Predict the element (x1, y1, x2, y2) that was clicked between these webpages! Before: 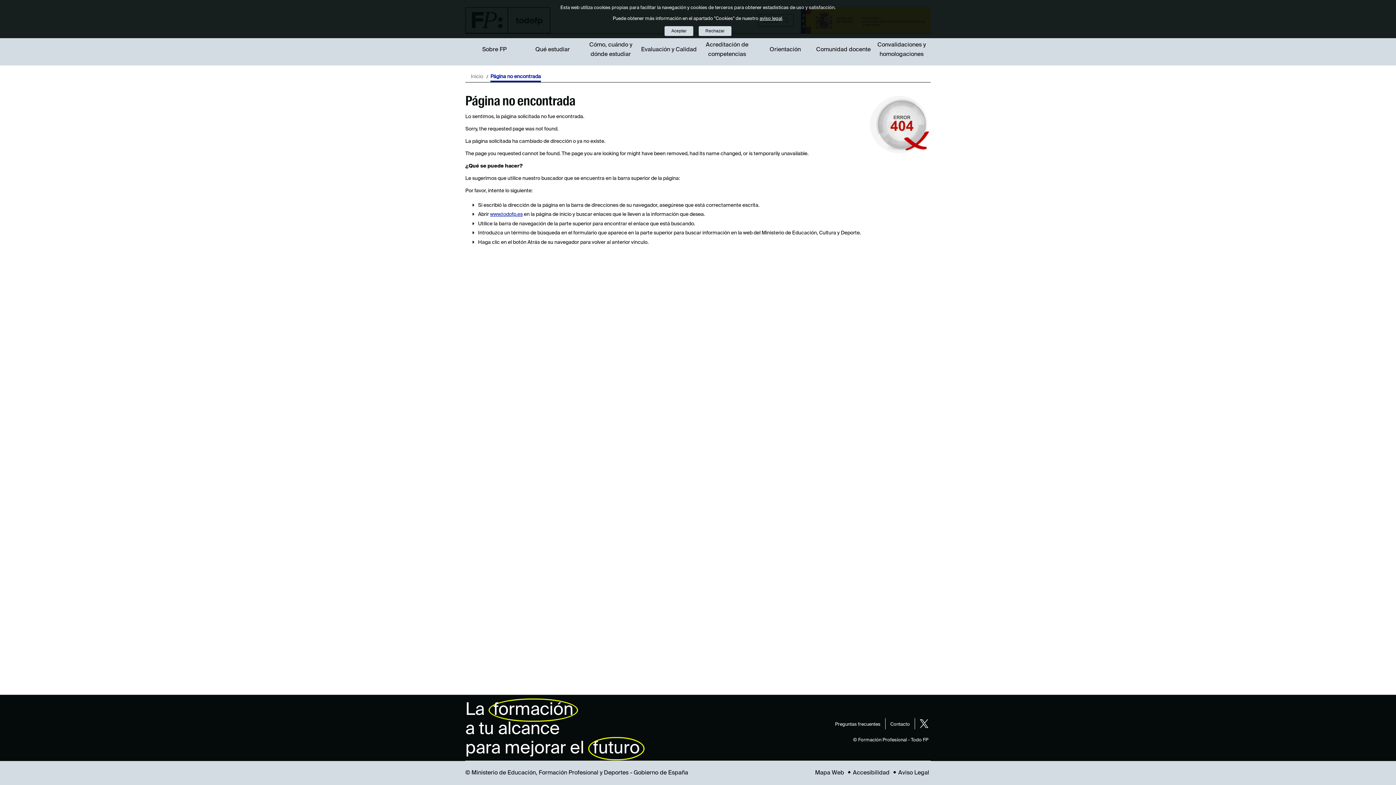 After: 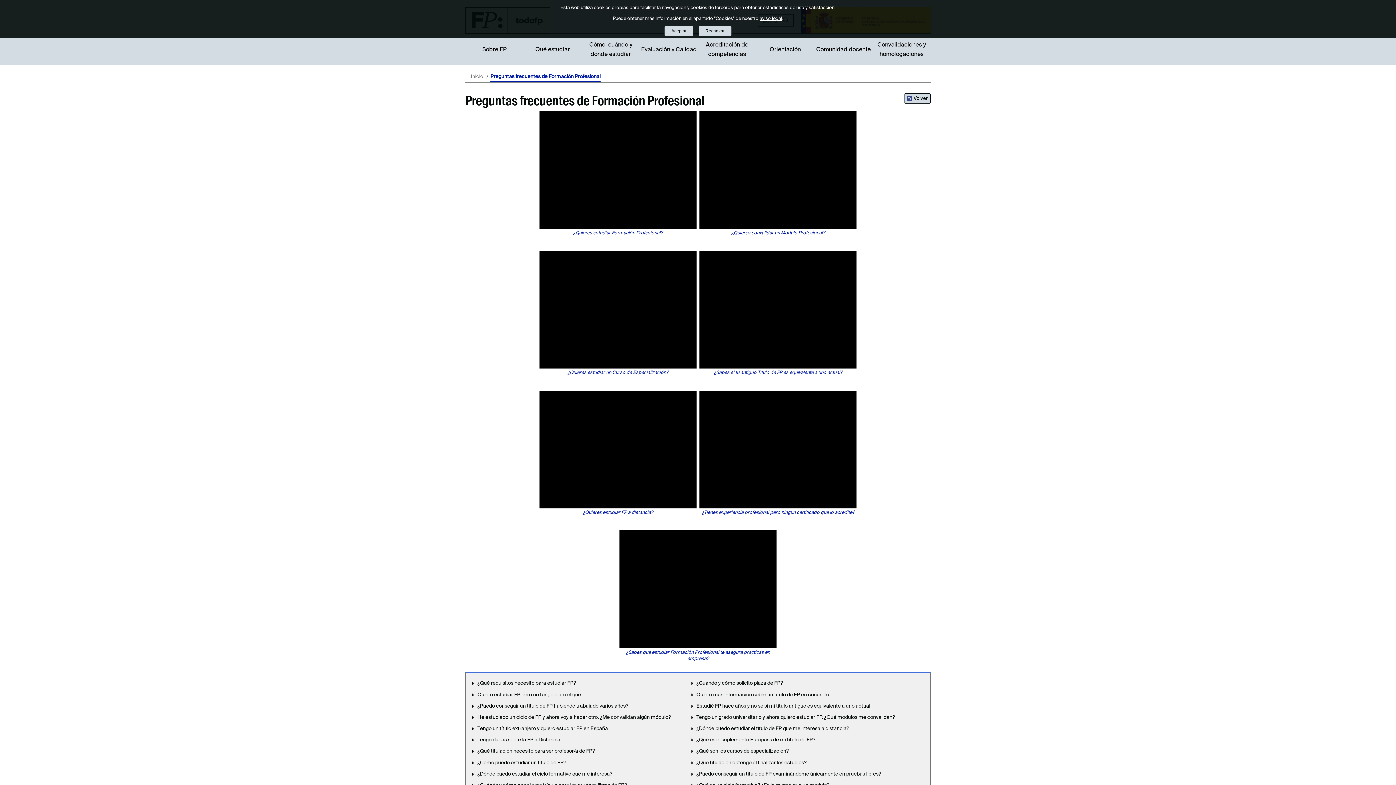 Action: bbox: (835, 721, 880, 727) label: Preguntas frecuentes